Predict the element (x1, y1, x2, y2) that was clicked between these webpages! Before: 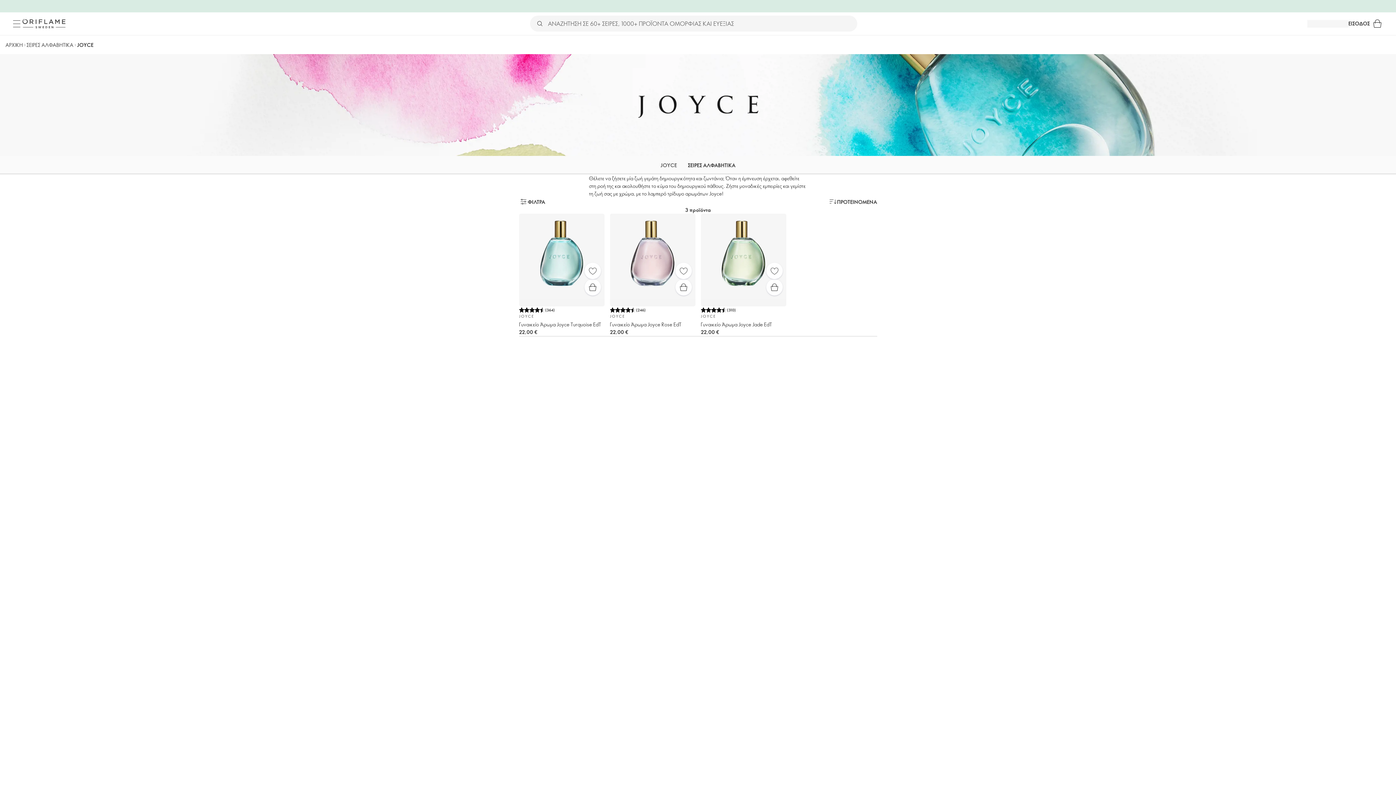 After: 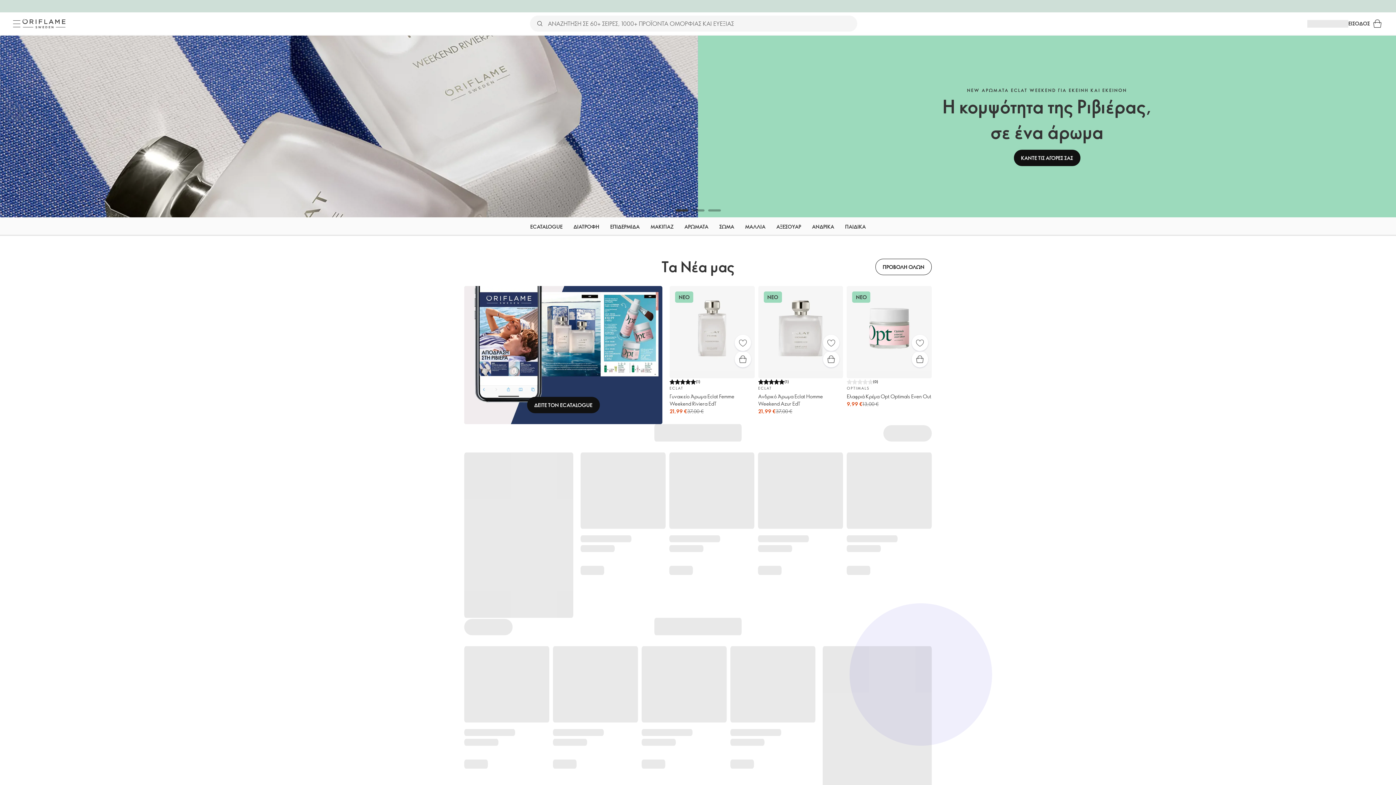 Action: bbox: (5, 41, 22, 48) label: ΑΡΧΙΚΗ